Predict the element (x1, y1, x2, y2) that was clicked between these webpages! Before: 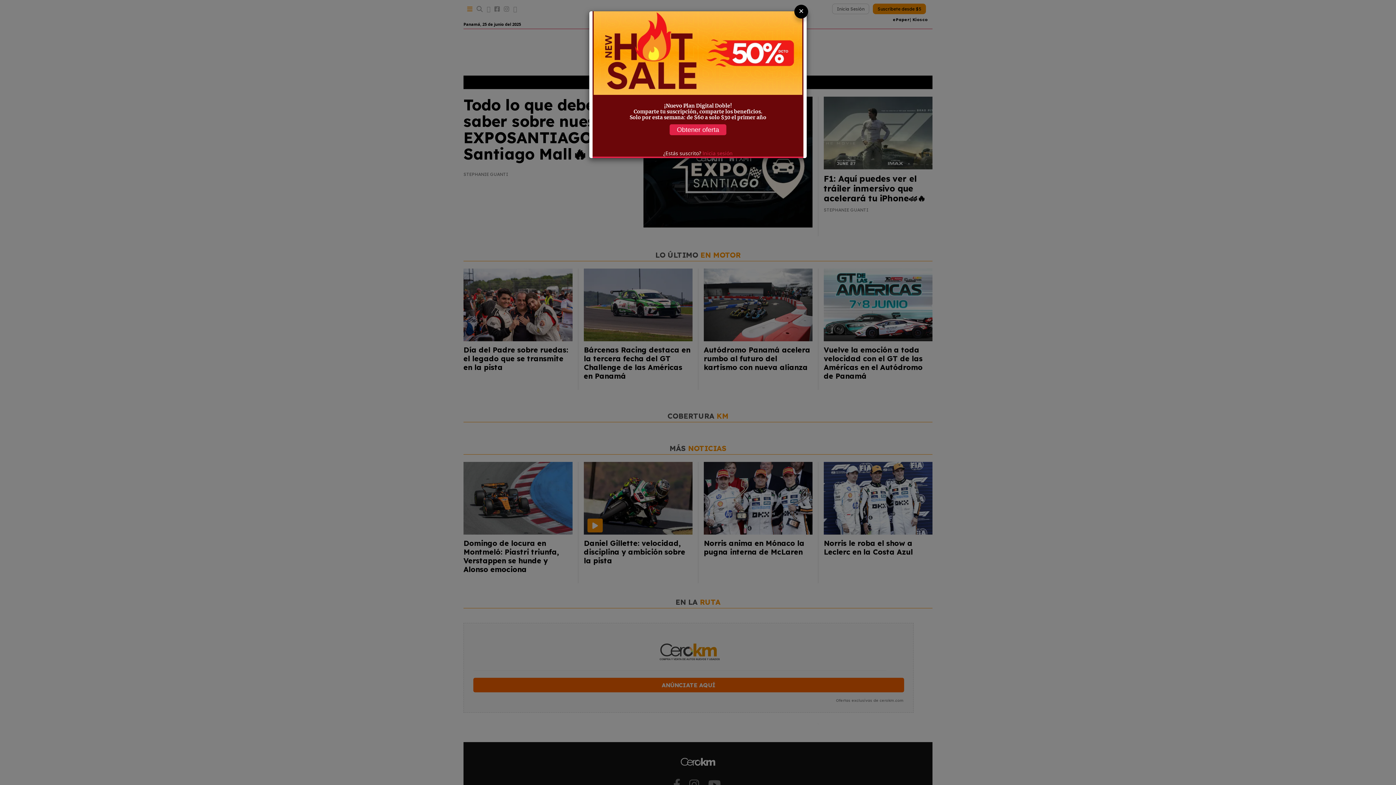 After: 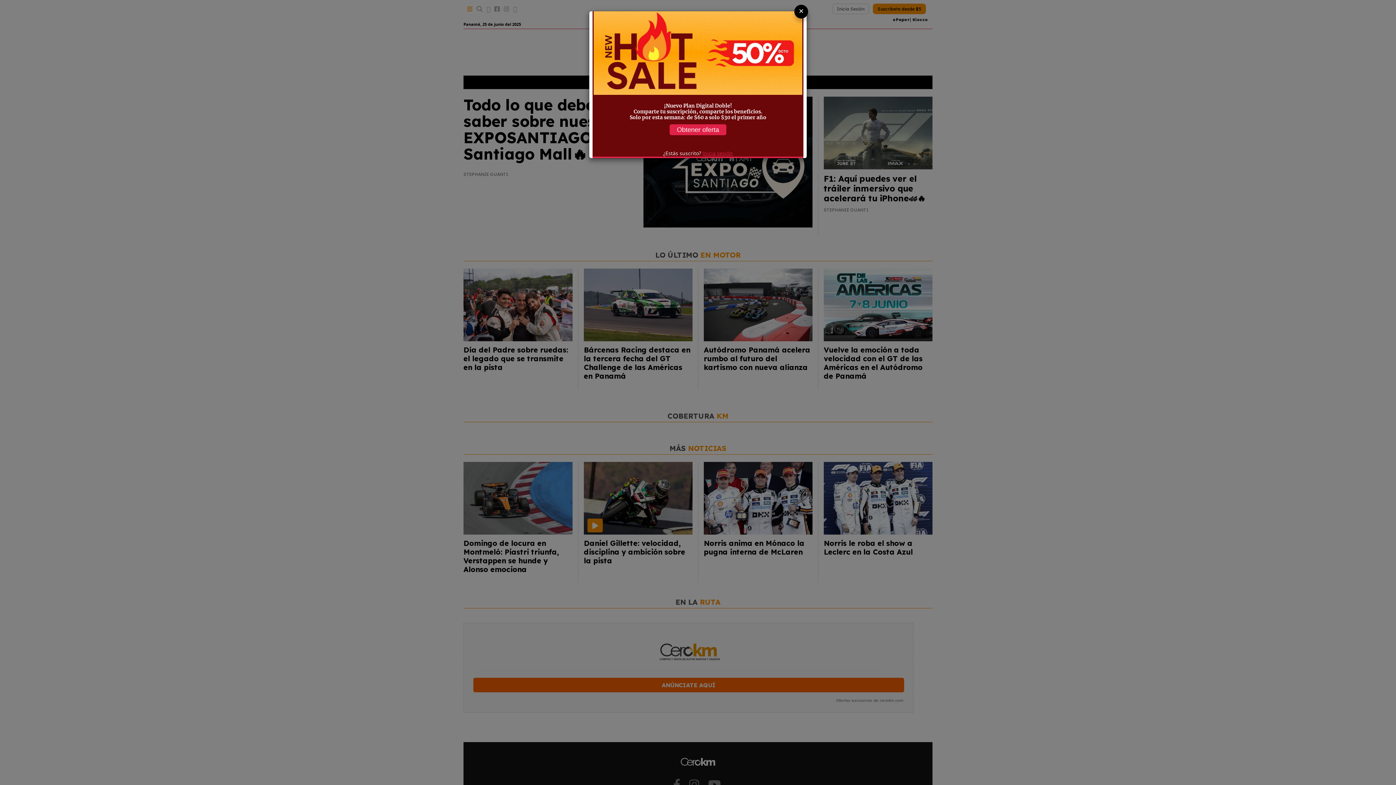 Action: bbox: (702, 149, 732, 156) label: Inicia sesión